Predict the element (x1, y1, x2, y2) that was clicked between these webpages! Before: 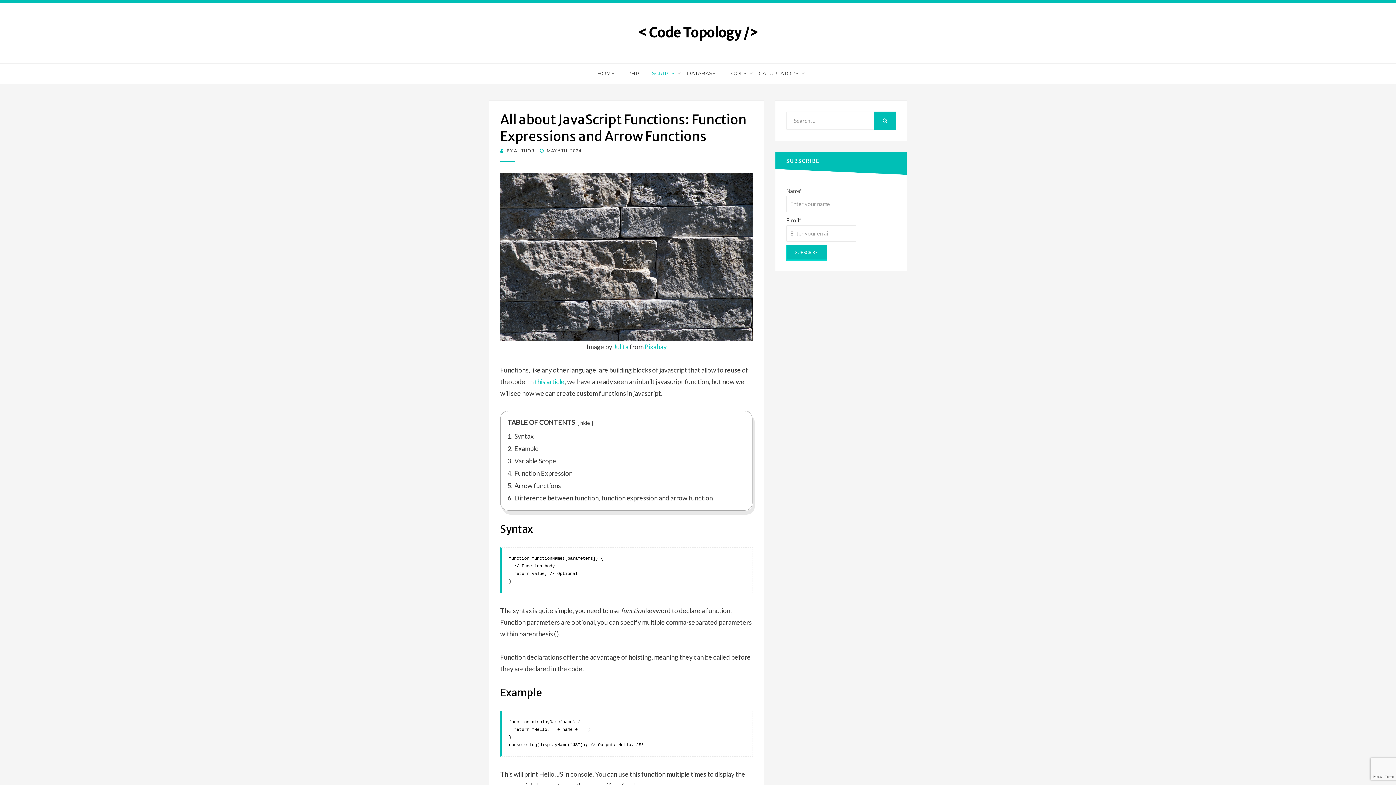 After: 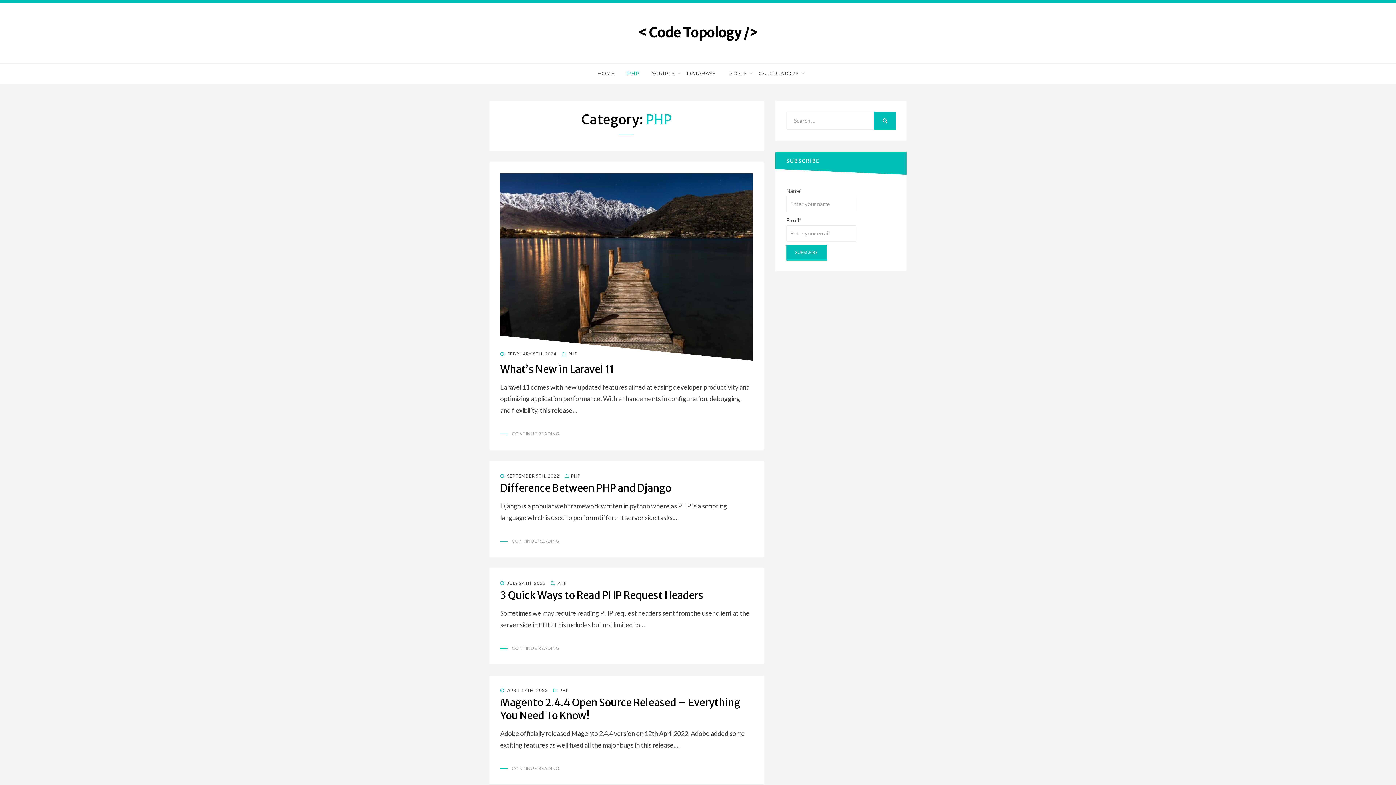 Action: label: PHP bbox: (621, 69, 646, 78)